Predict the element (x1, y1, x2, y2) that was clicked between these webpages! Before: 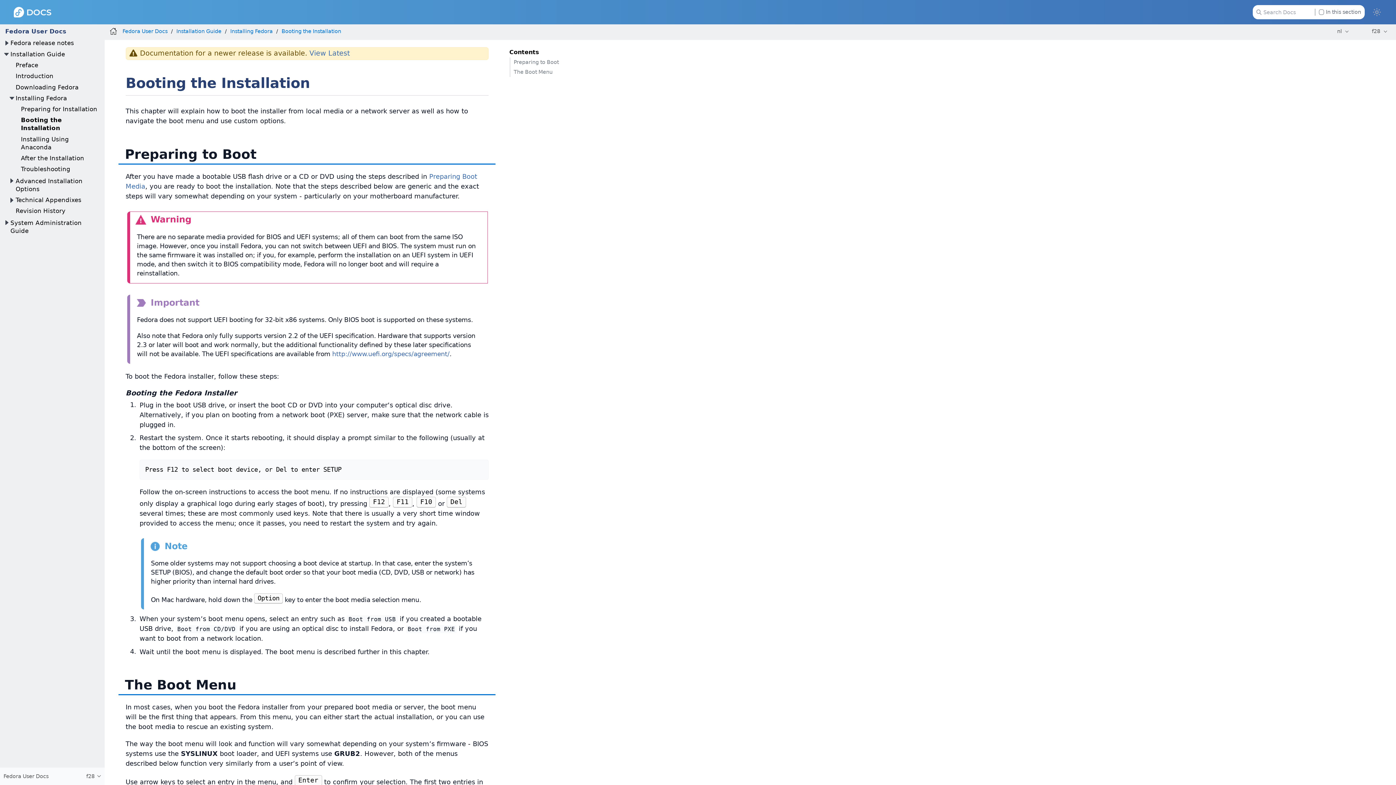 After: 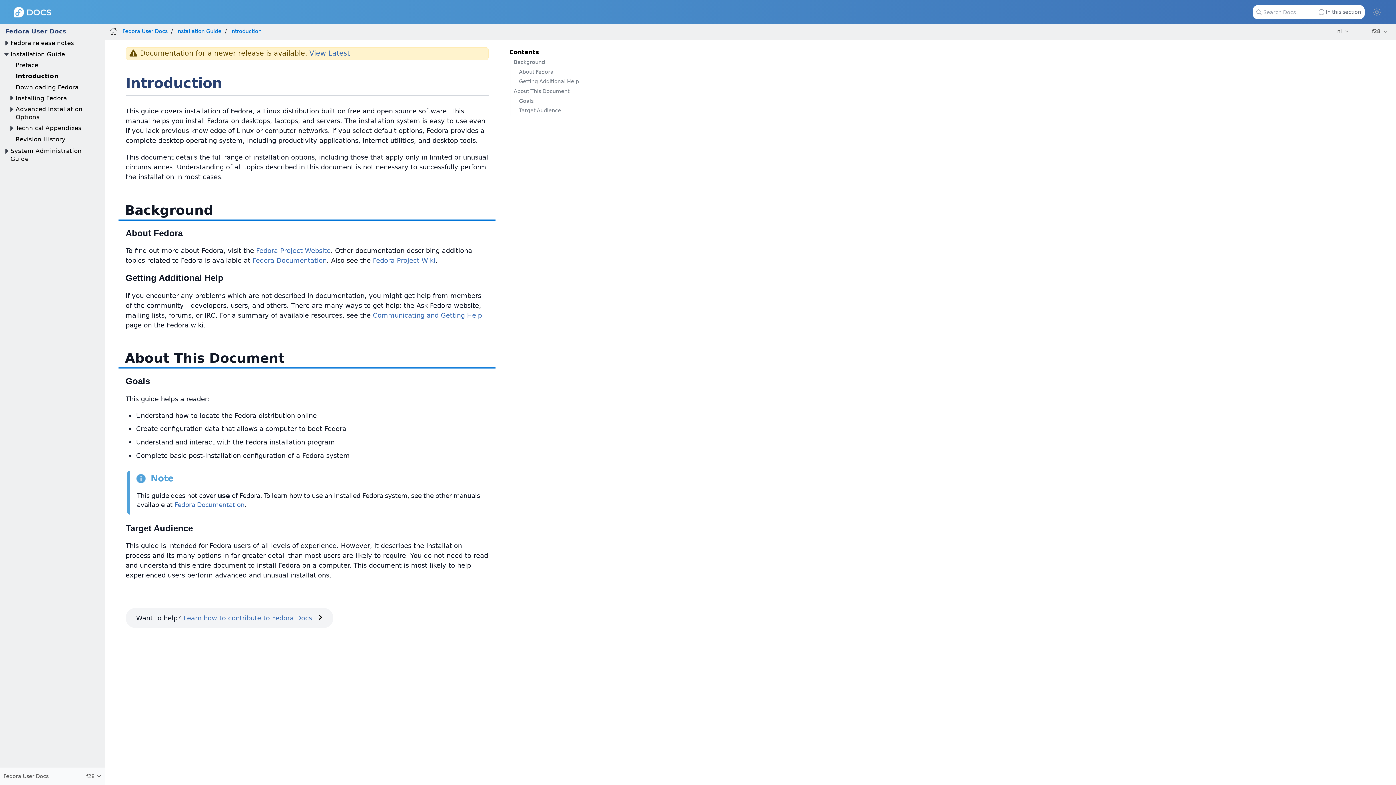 Action: label: Introduction bbox: (15, 72, 53, 79)